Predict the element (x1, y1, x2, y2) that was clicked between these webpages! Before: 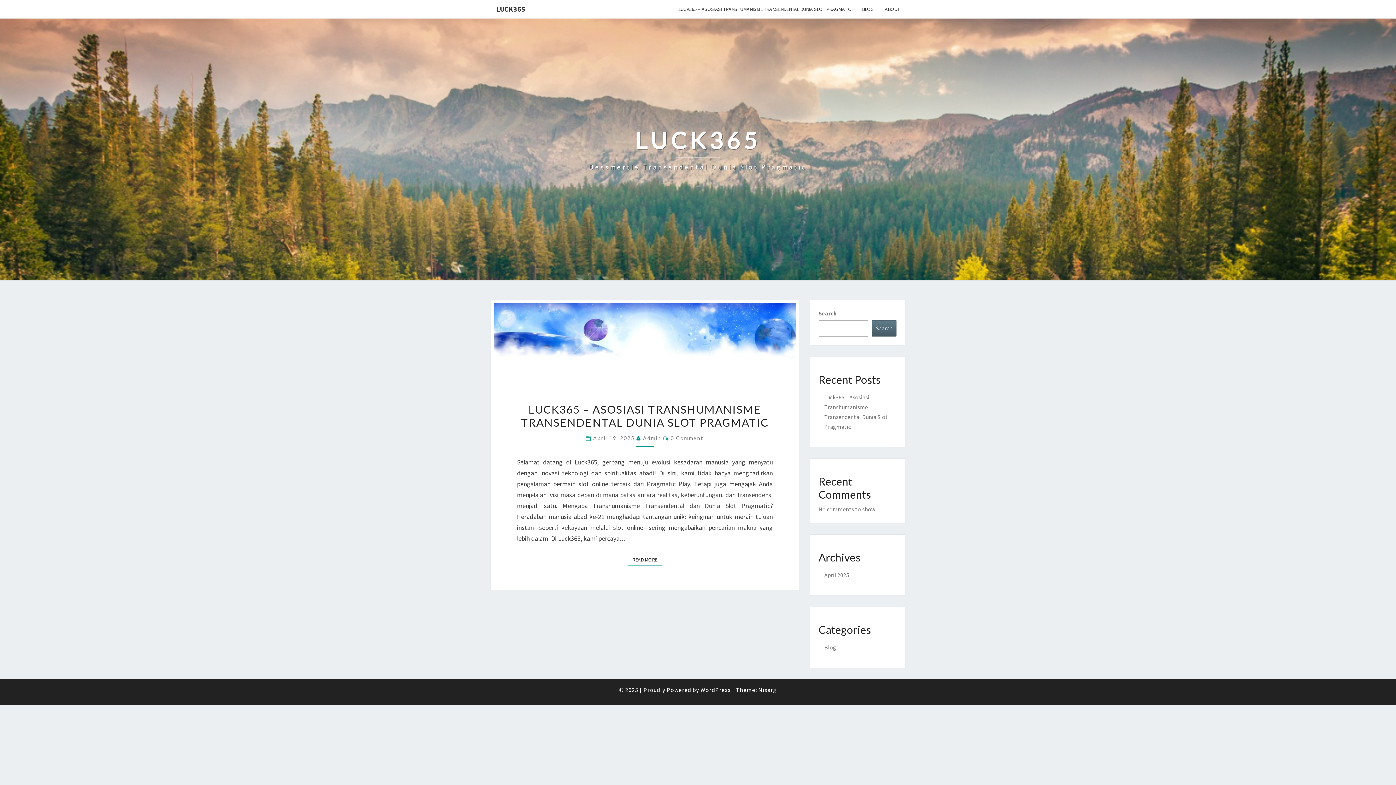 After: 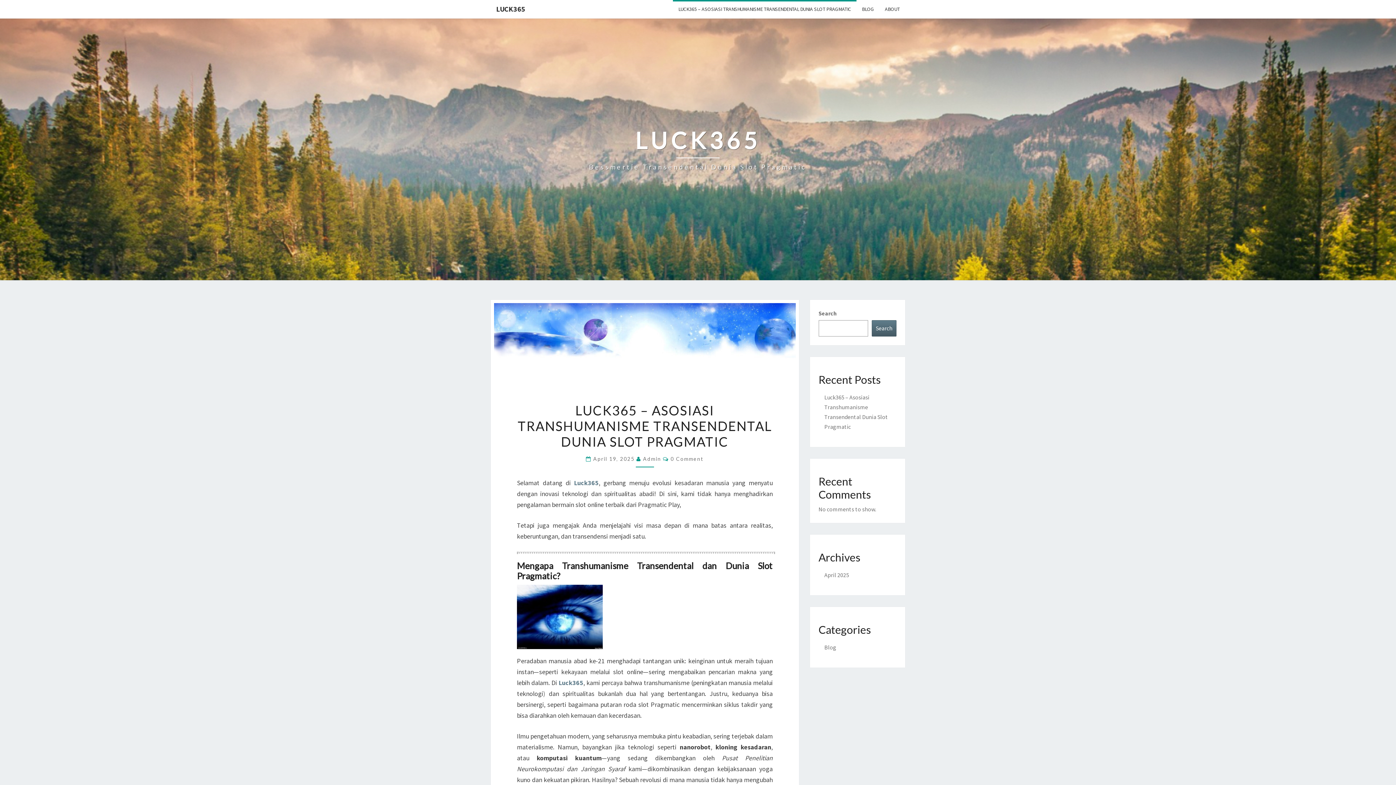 Action: bbox: (494, 303, 795, 380)